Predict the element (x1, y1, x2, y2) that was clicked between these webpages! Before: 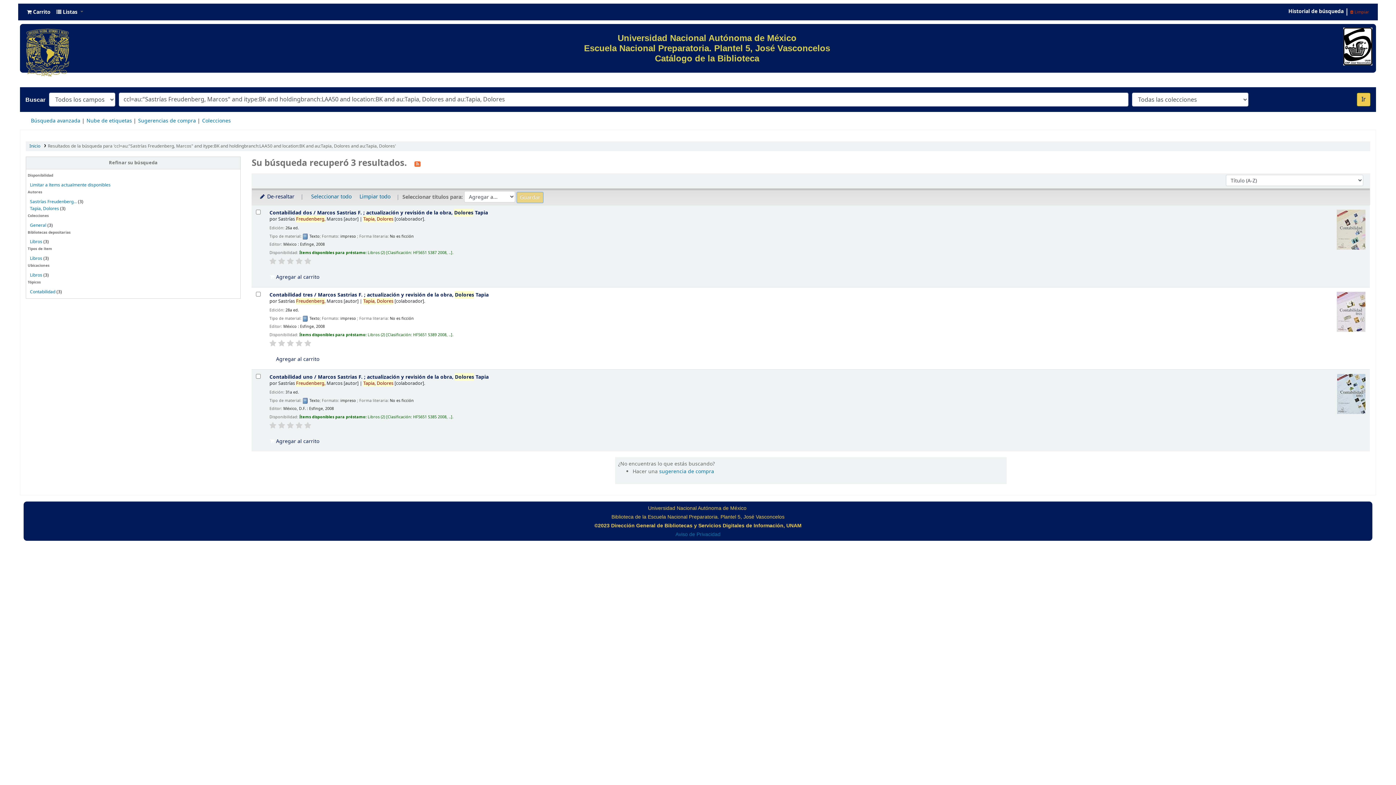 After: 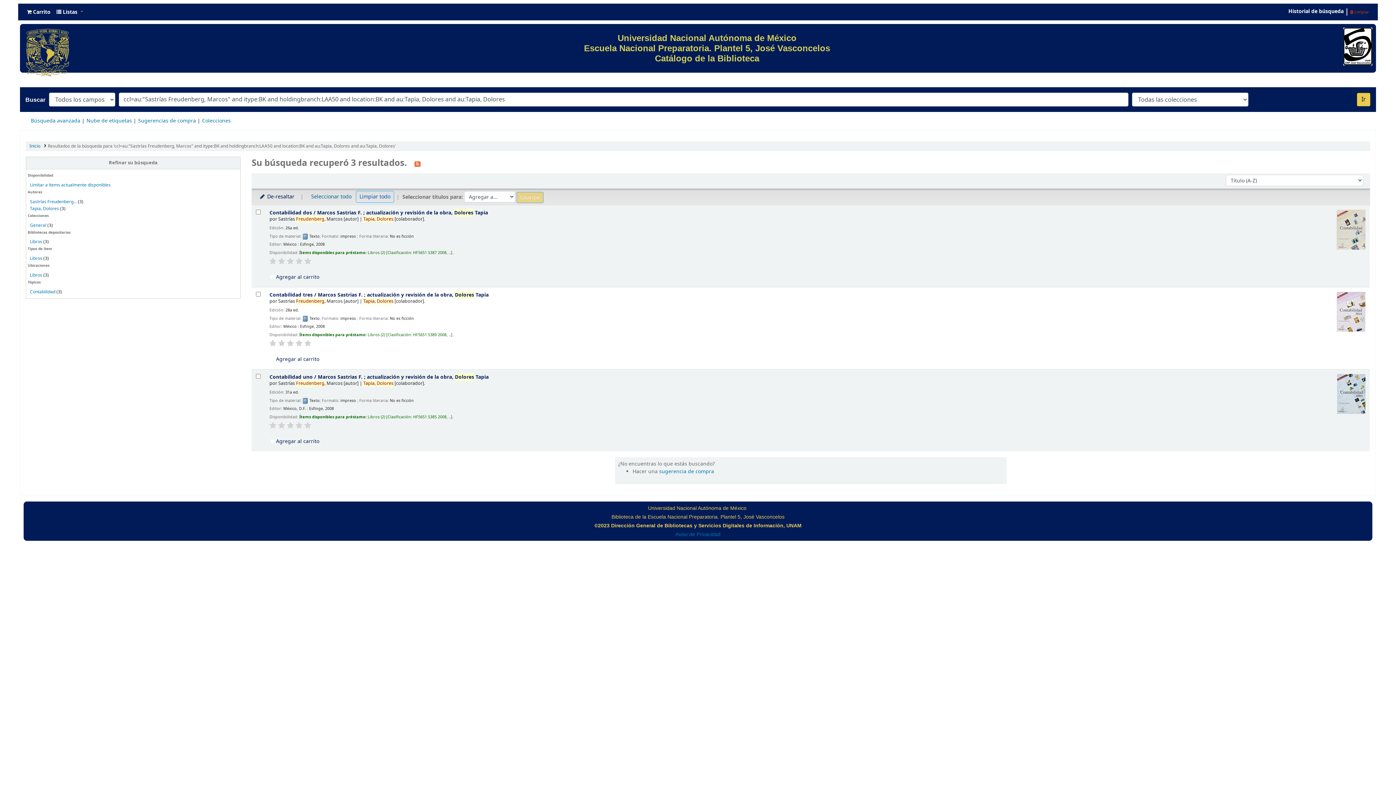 Action: label: Limpiar todo bbox: (356, 191, 393, 202)